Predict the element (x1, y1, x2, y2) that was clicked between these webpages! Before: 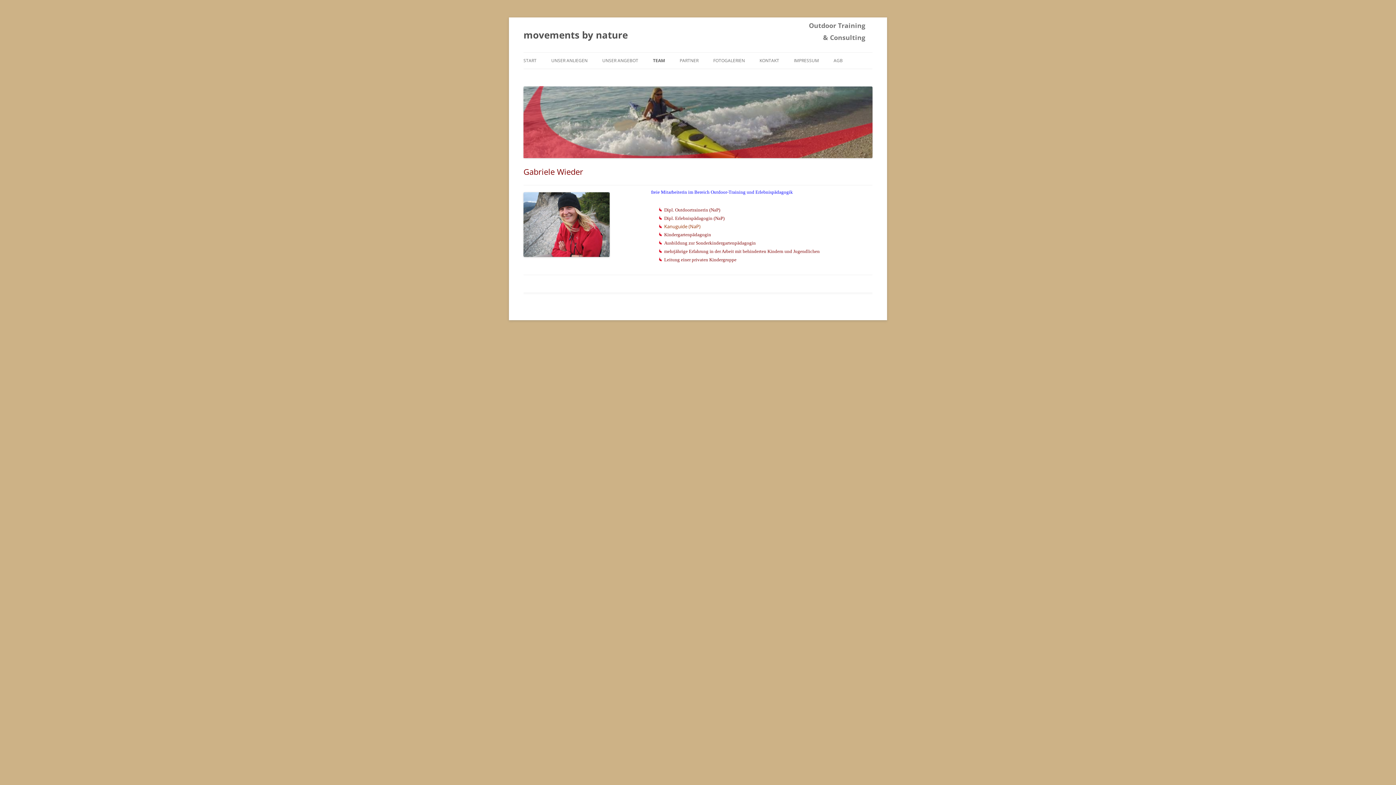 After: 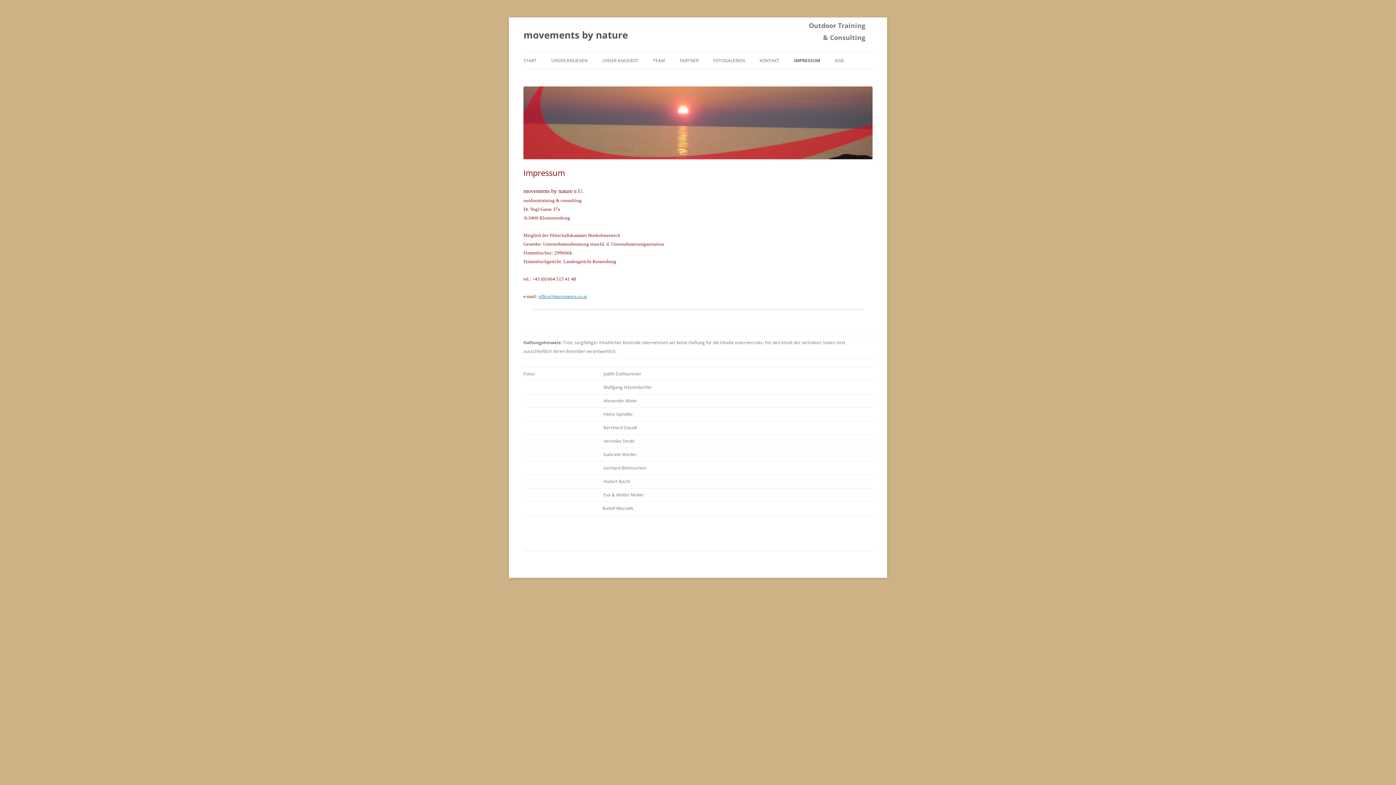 Action: bbox: (794, 52, 819, 68) label: IMPRESSUM